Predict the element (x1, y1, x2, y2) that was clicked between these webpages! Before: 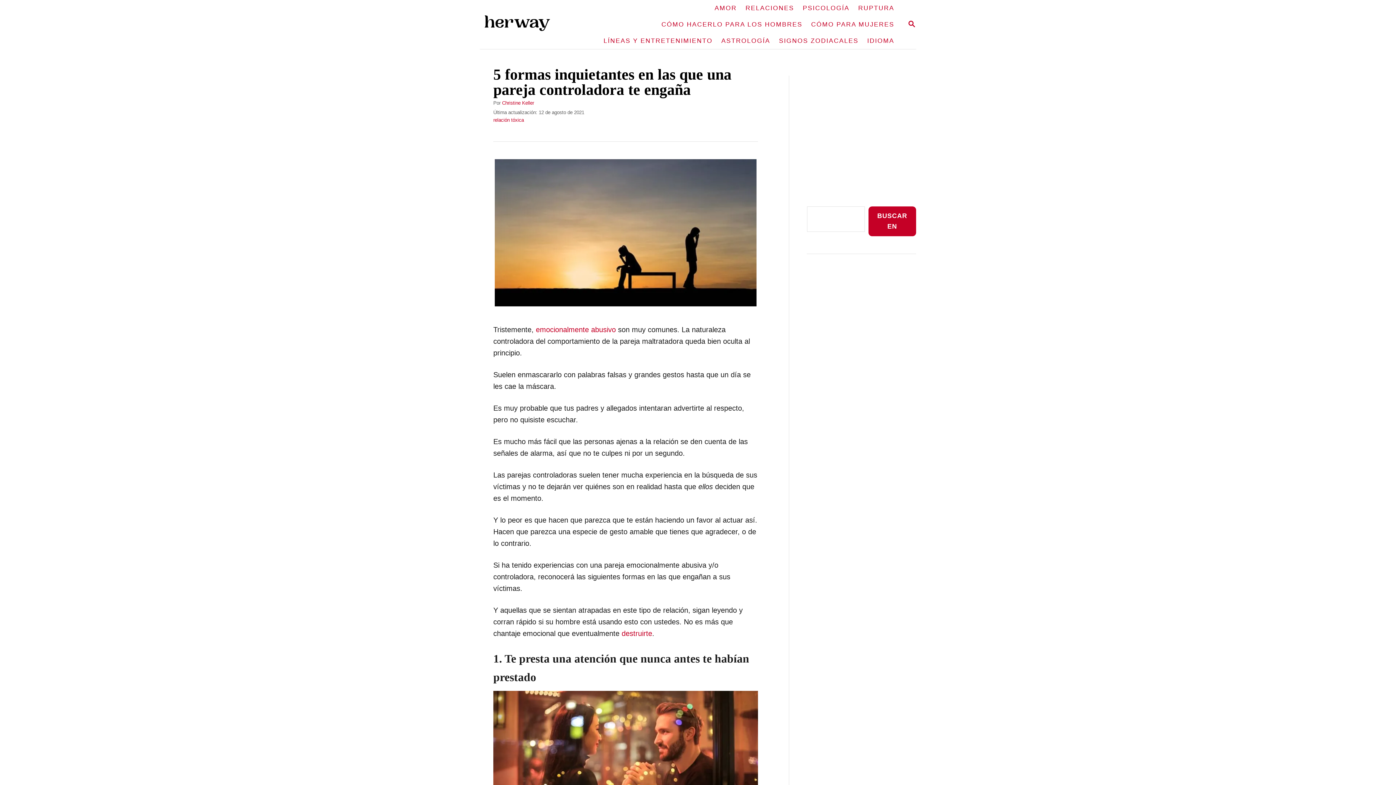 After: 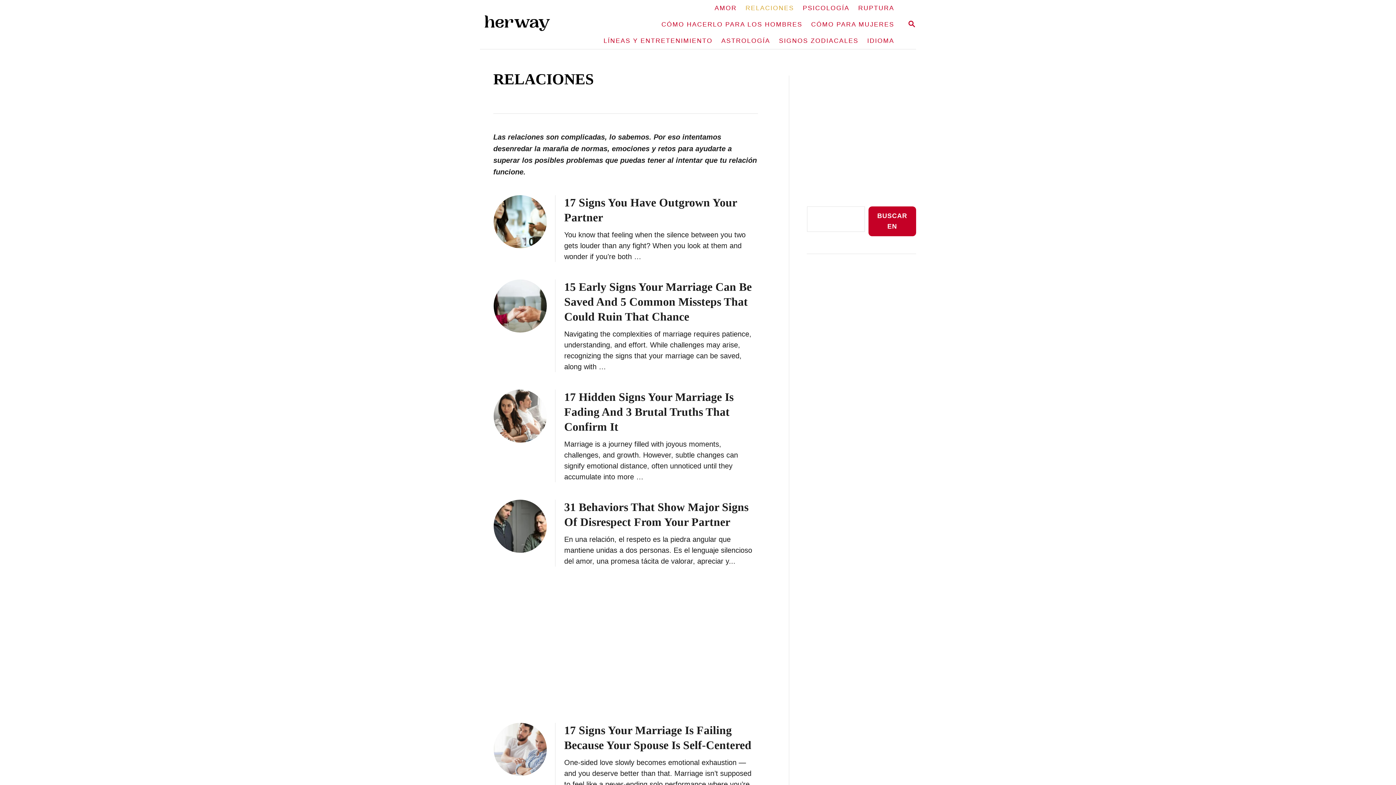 Action: label: RELACIONES bbox: (741, 0, 798, 16)